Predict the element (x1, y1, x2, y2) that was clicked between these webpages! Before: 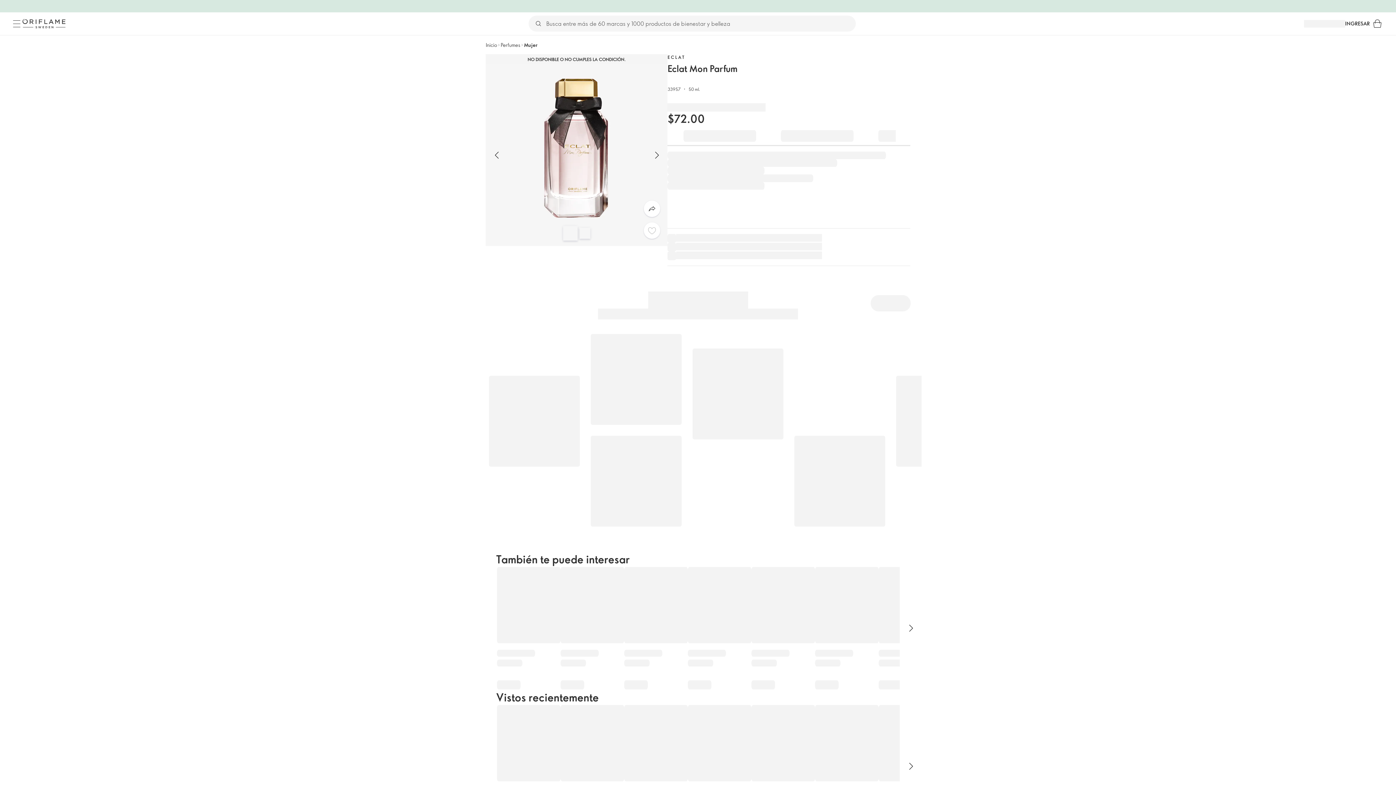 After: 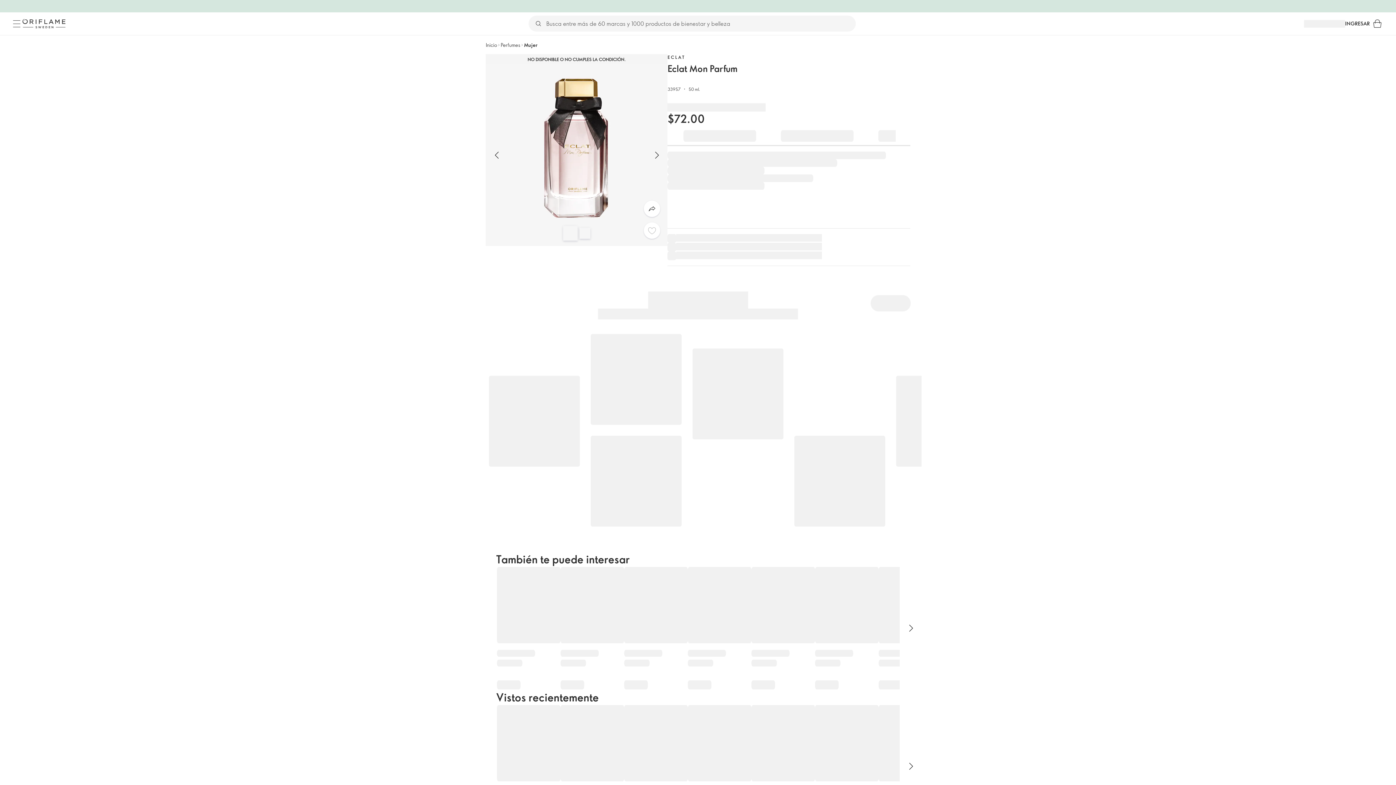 Action: bbox: (779, 125, 855, 146)